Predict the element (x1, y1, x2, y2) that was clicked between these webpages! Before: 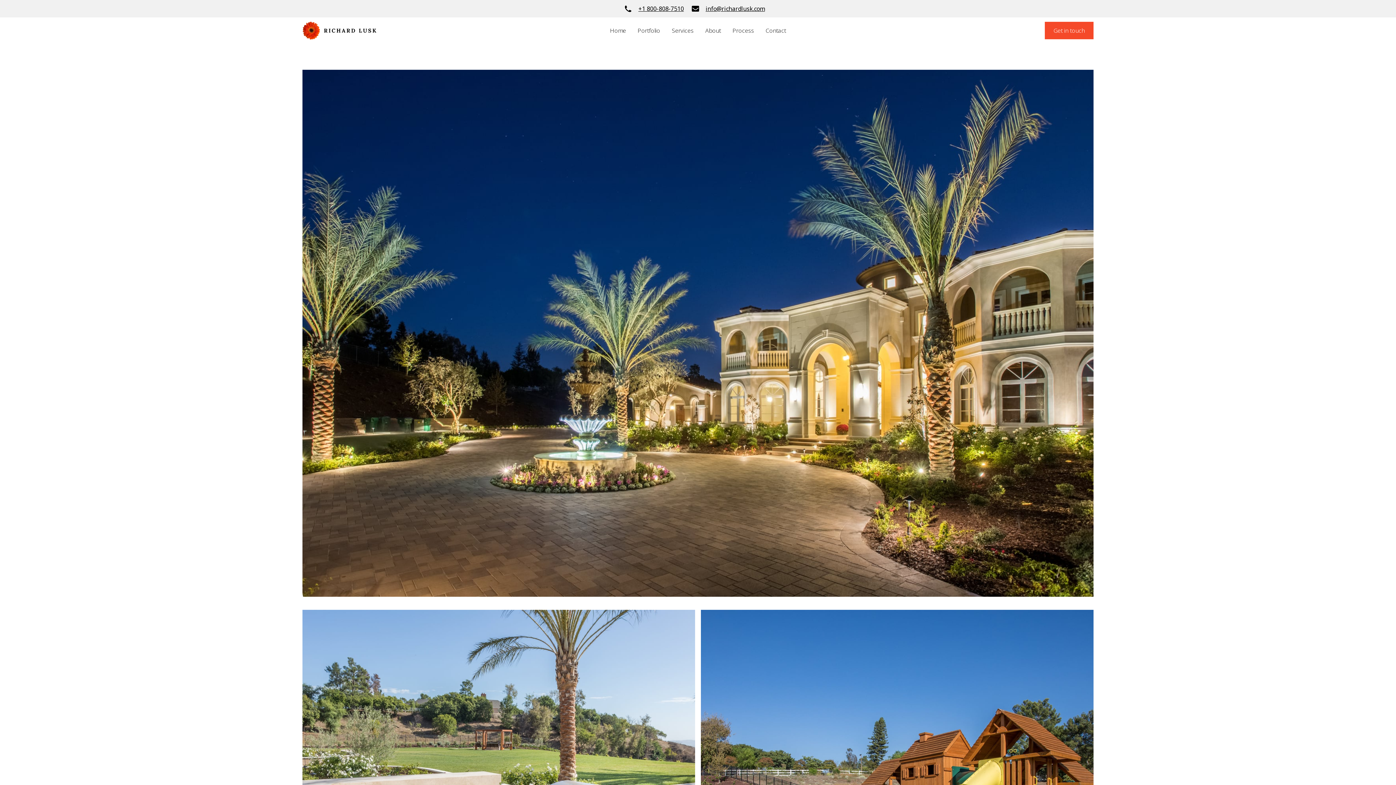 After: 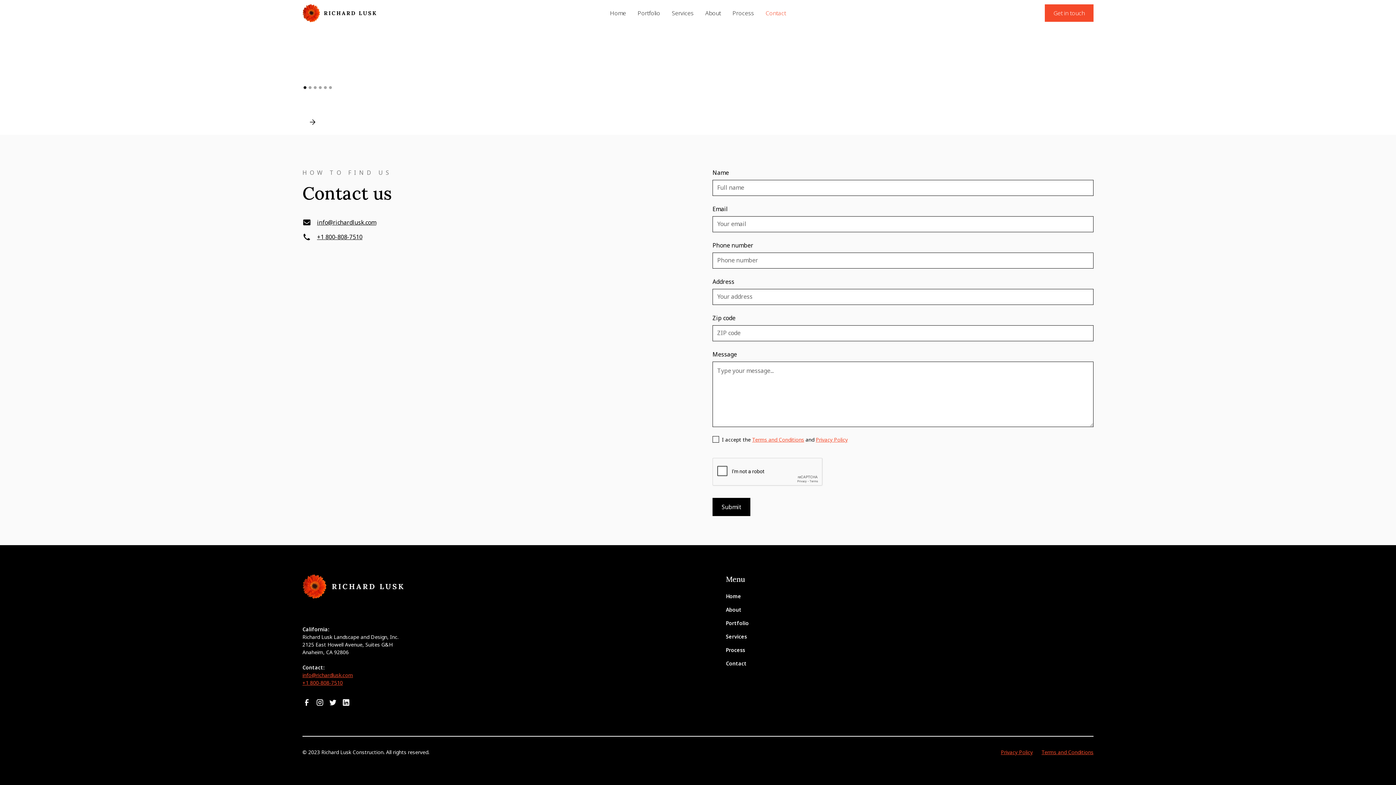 Action: label: Get in touch bbox: (1045, 21, 1093, 39)